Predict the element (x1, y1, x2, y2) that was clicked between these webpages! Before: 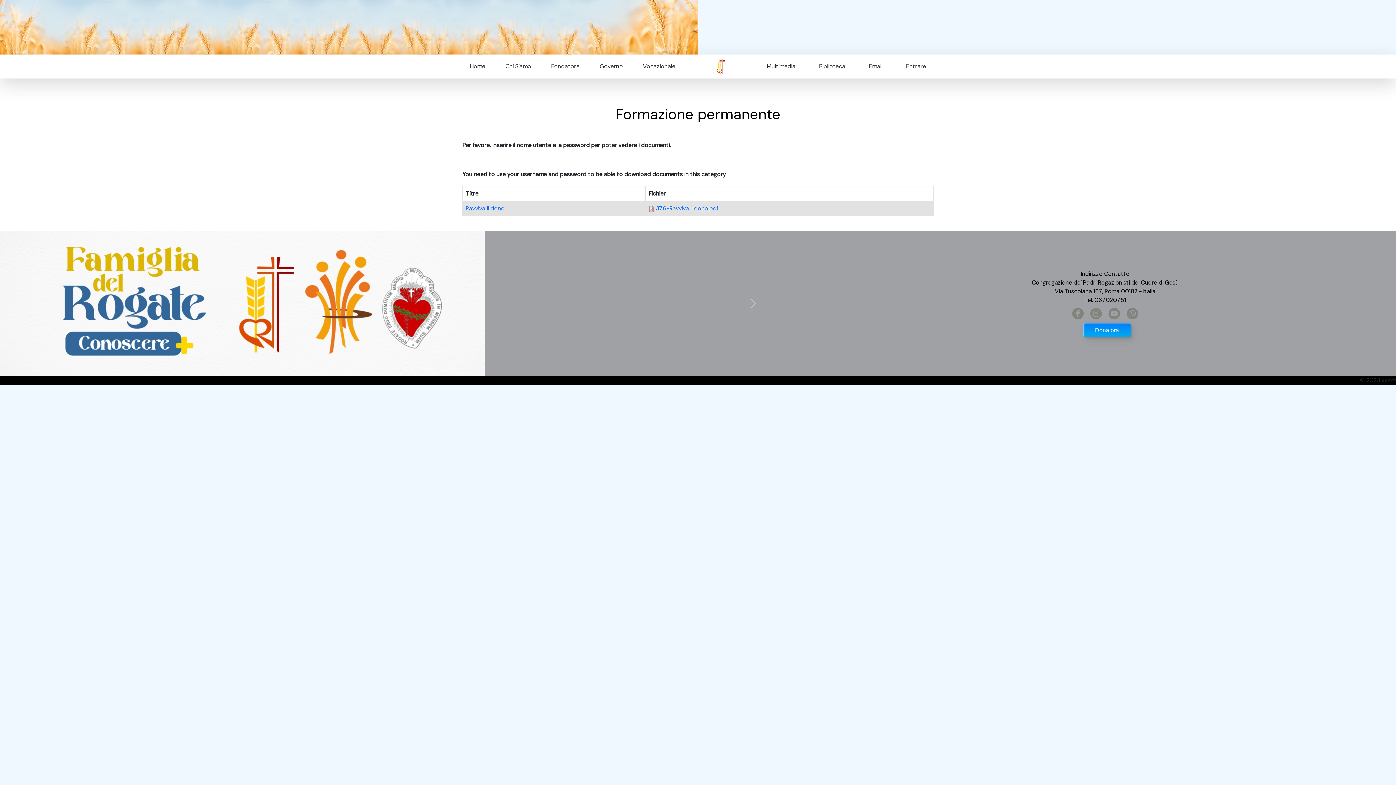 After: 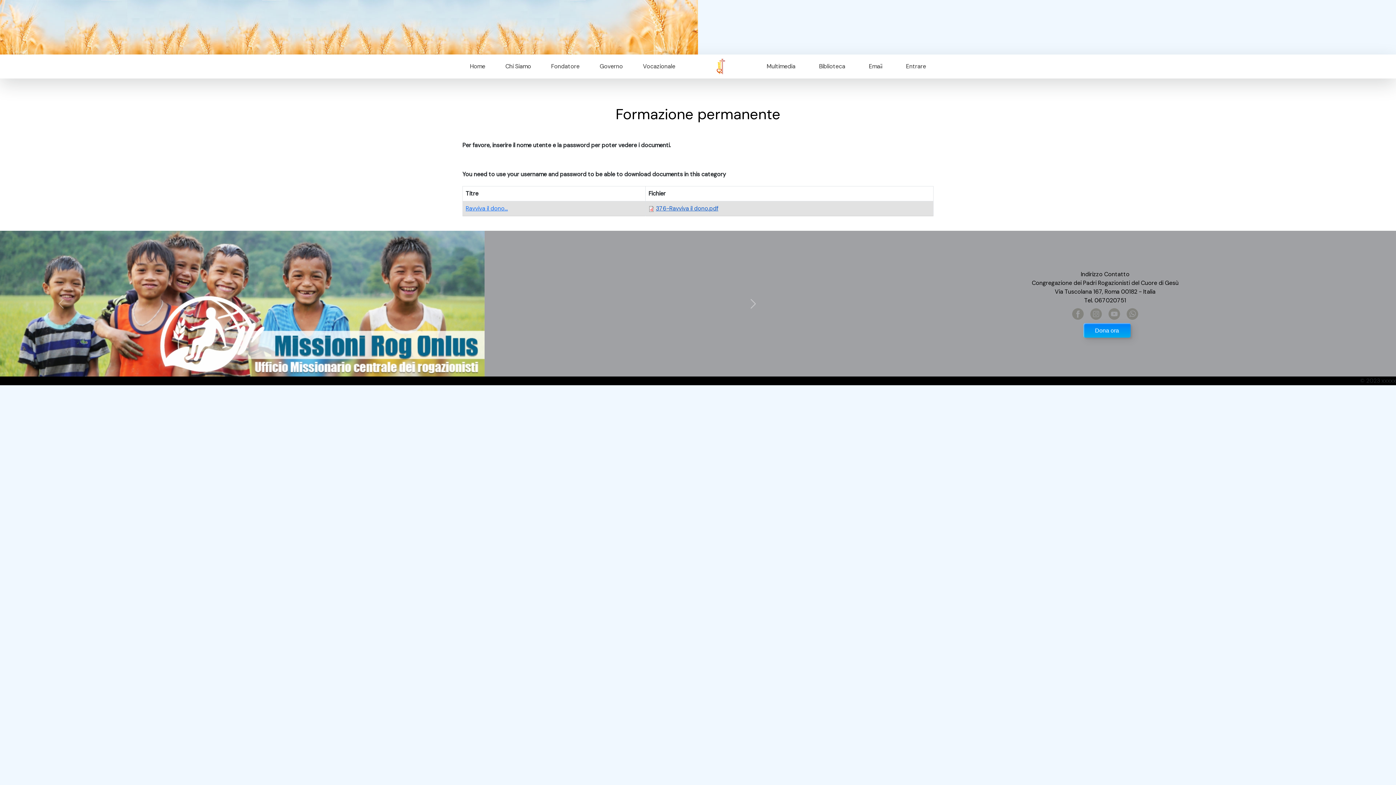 Action: bbox: (656, 204, 718, 212) label: 376-Ravviva il dono.pdf